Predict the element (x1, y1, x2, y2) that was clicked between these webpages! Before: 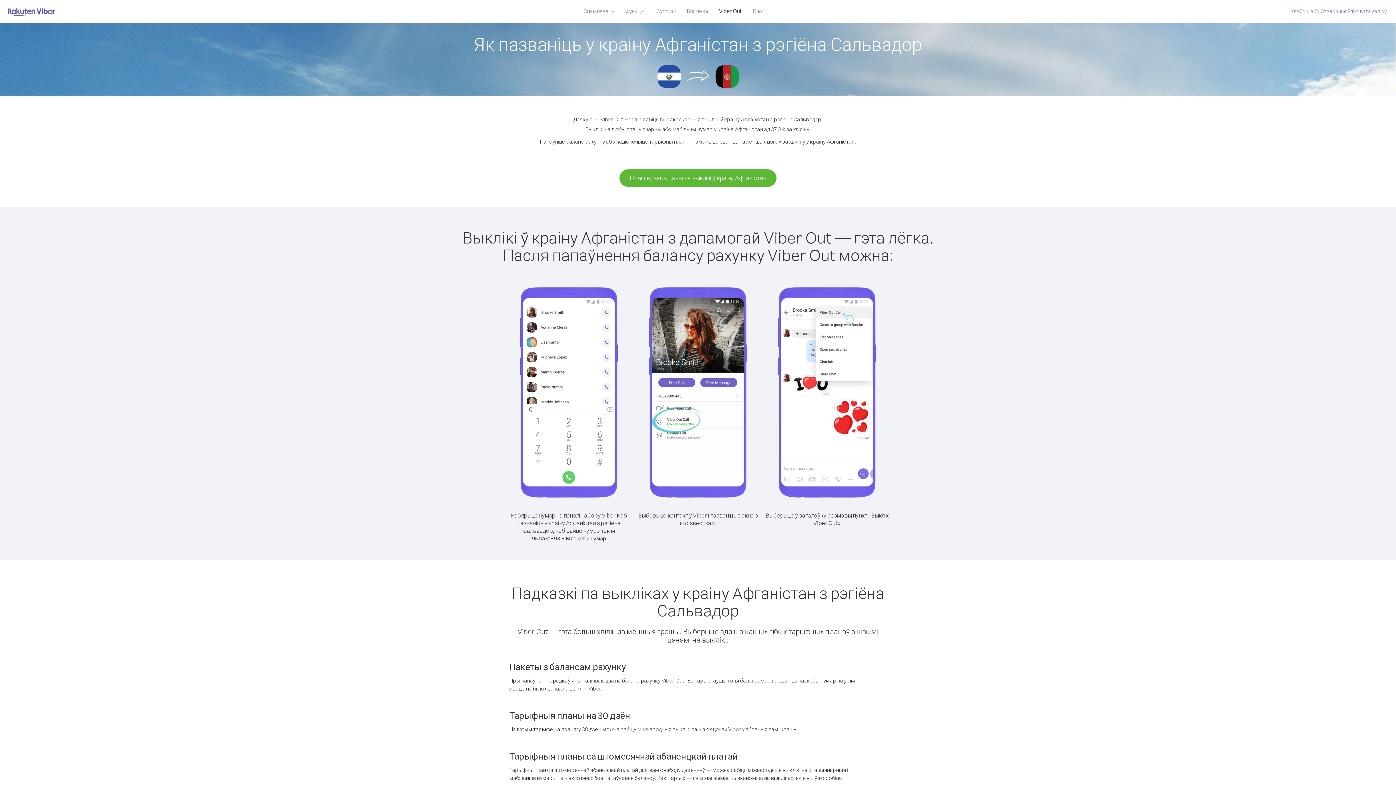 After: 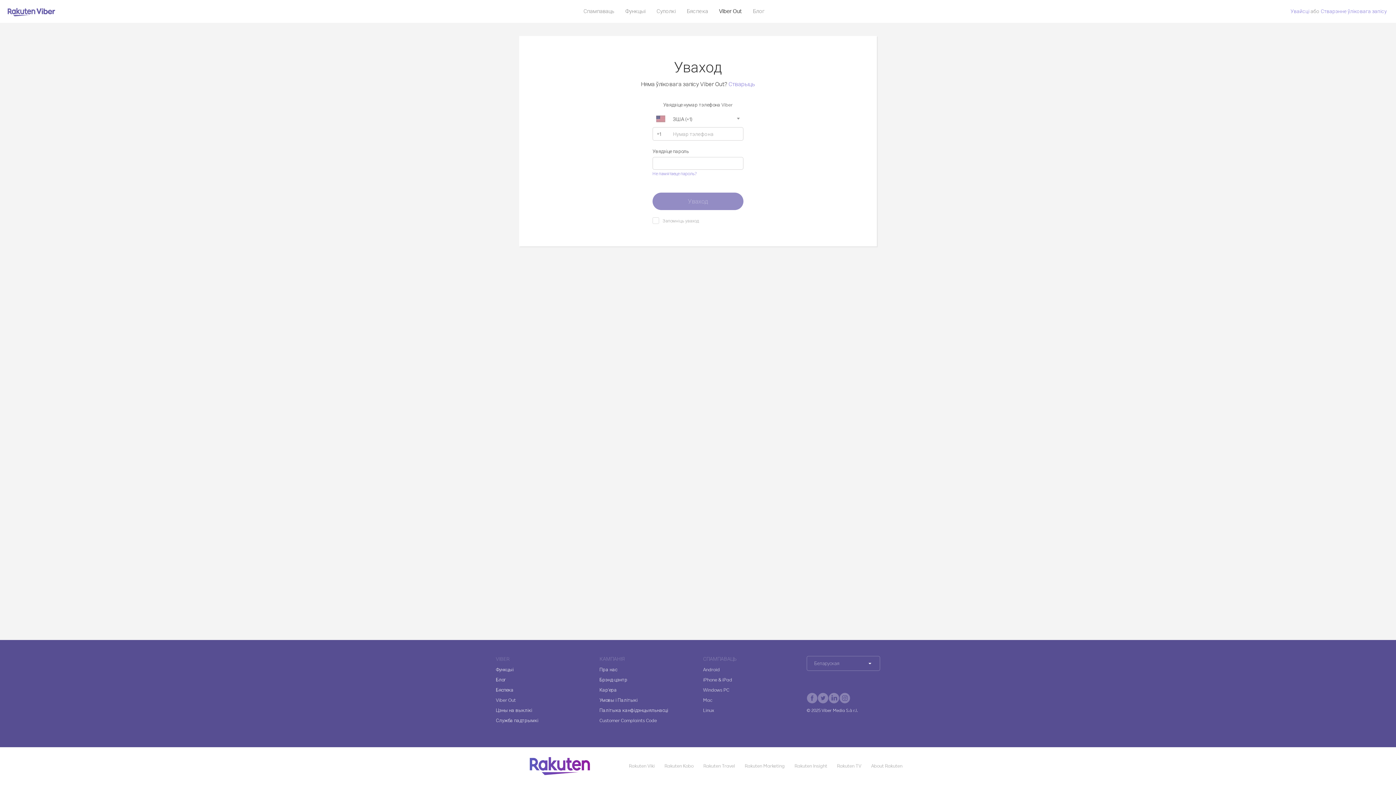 Action: label: Увайсці bbox: (1290, 8, 1309, 14)